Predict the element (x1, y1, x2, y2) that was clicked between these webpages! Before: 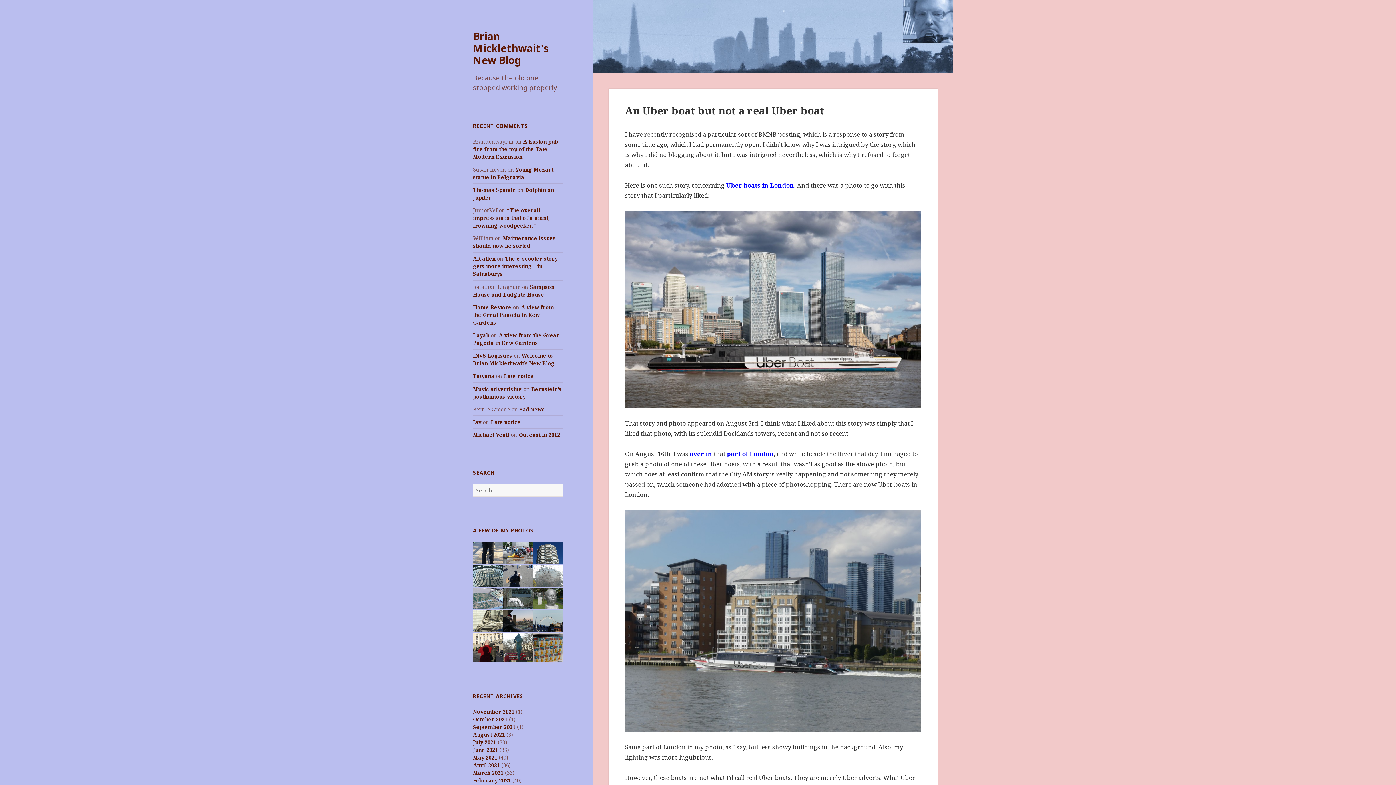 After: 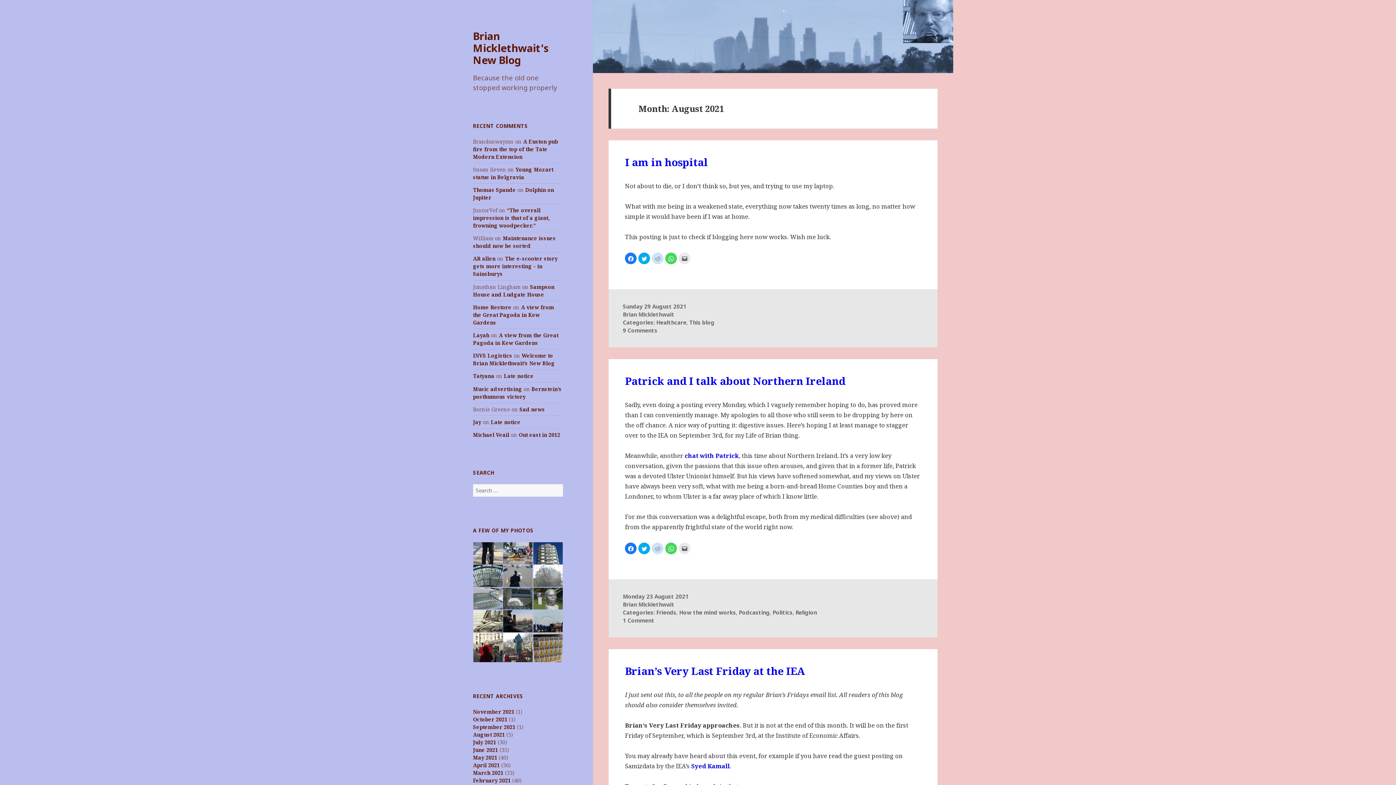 Action: label: August 2021 bbox: (473, 731, 505, 738)